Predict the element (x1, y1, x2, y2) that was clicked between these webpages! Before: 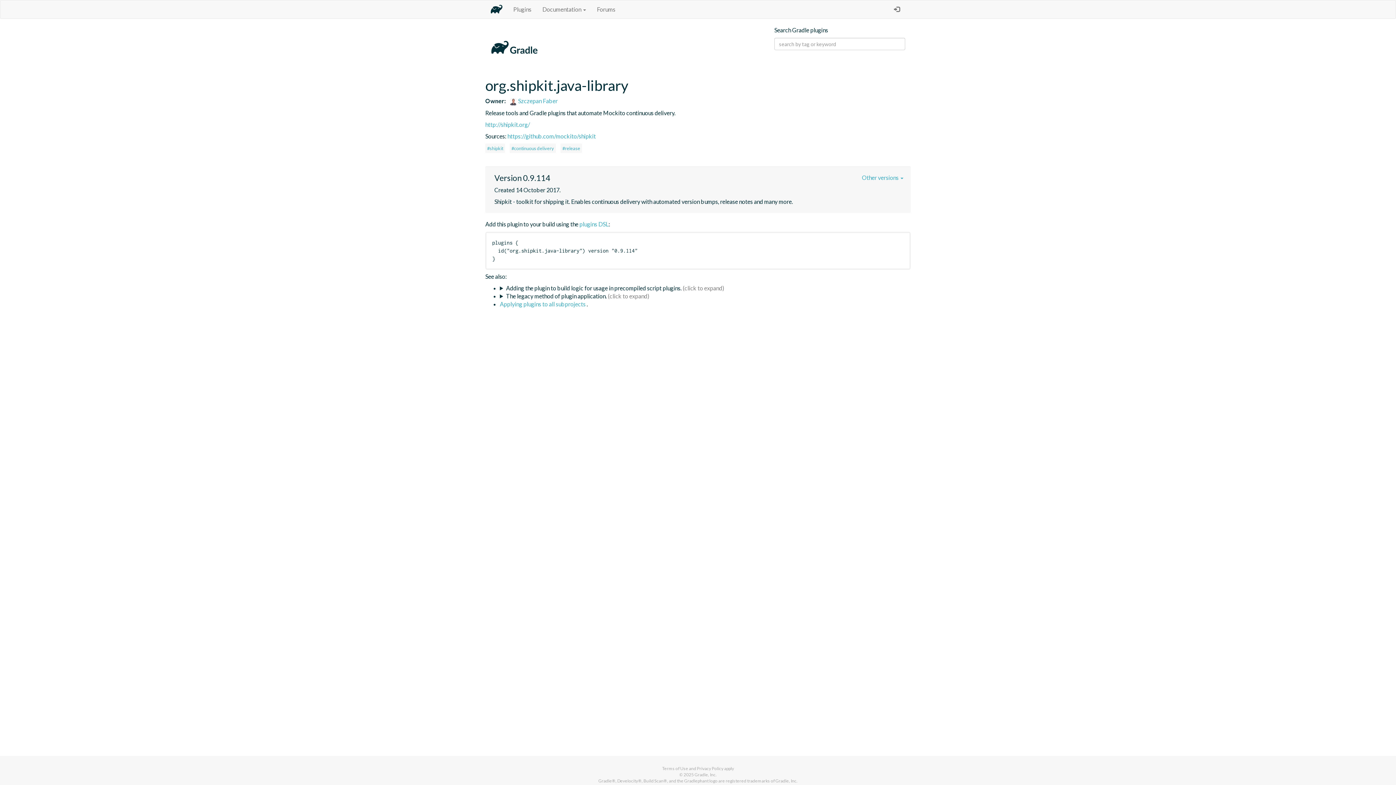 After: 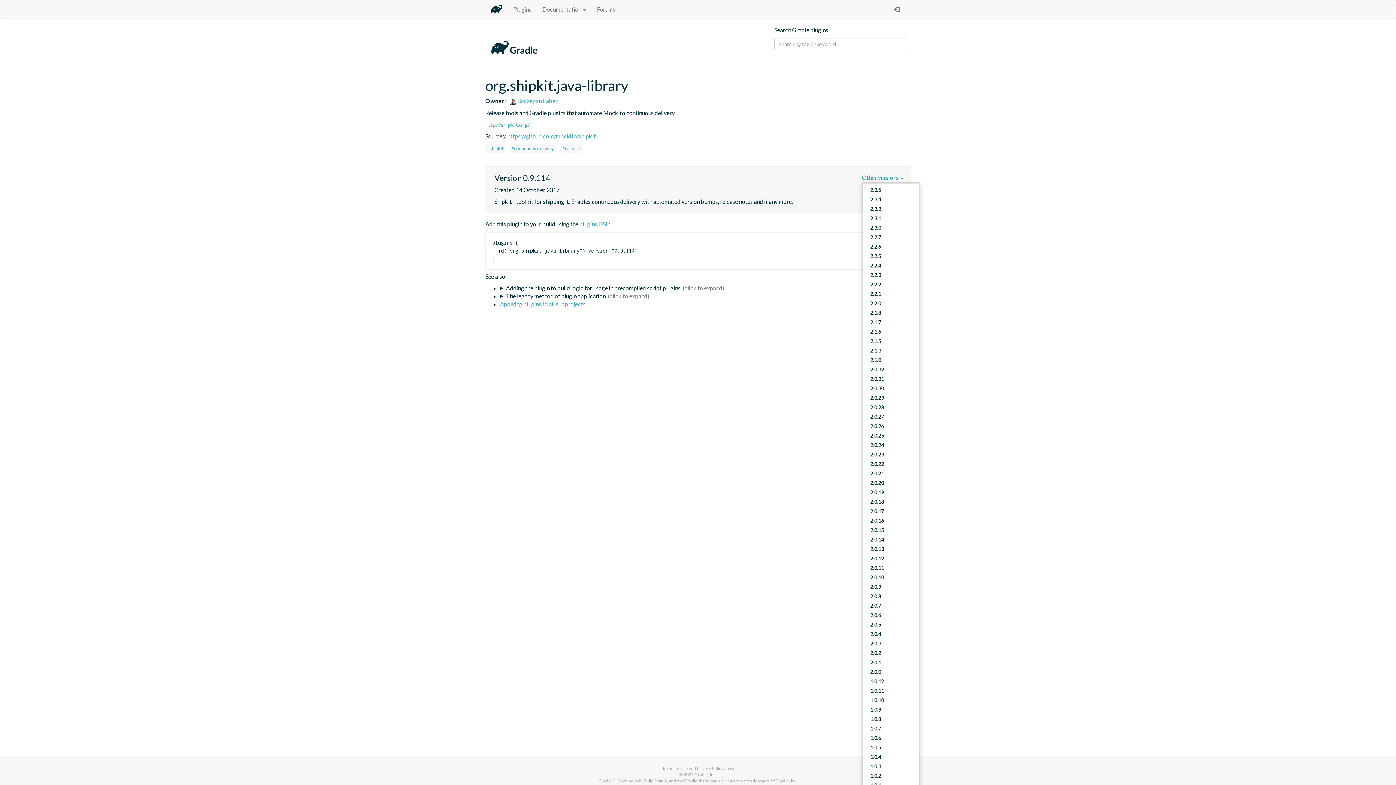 Action: label: Other versions  bbox: (862, 174, 903, 181)